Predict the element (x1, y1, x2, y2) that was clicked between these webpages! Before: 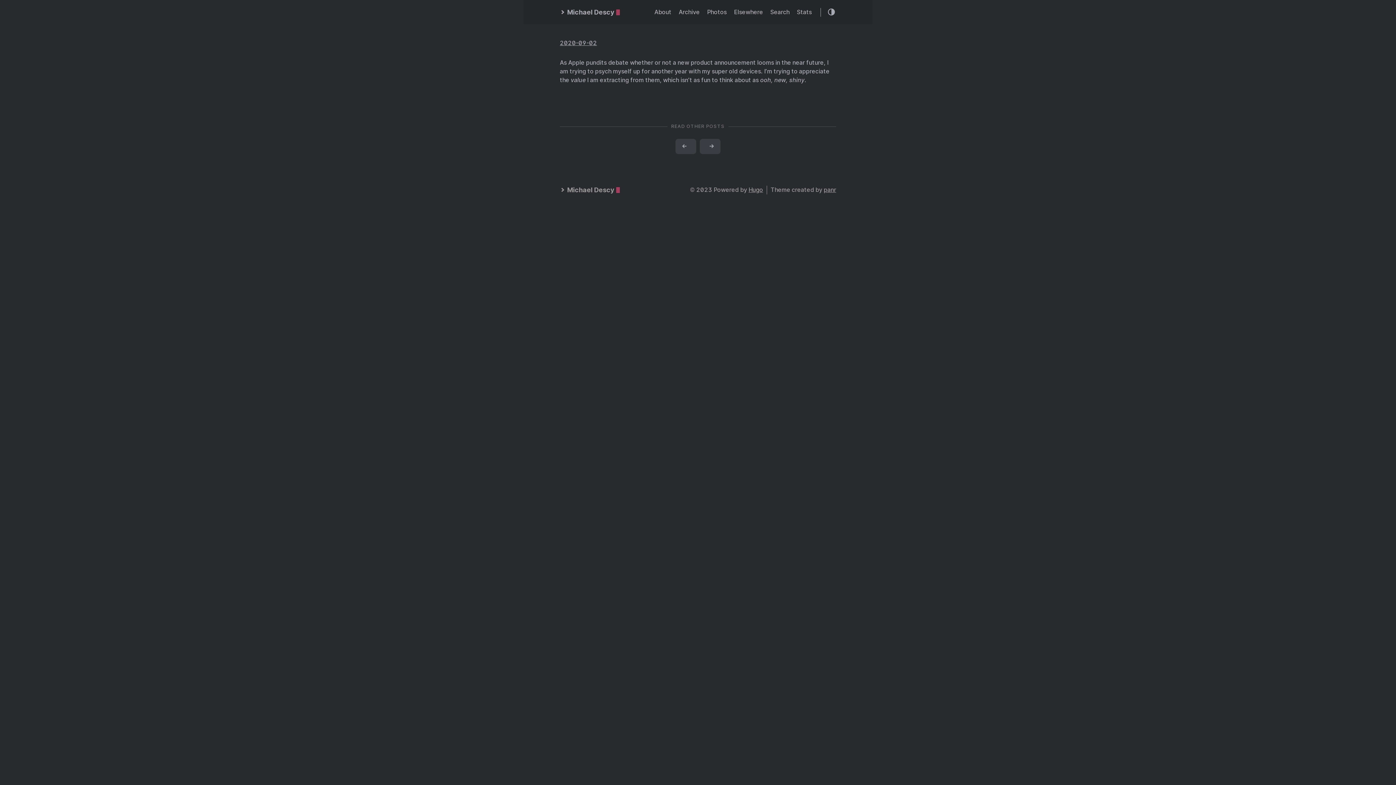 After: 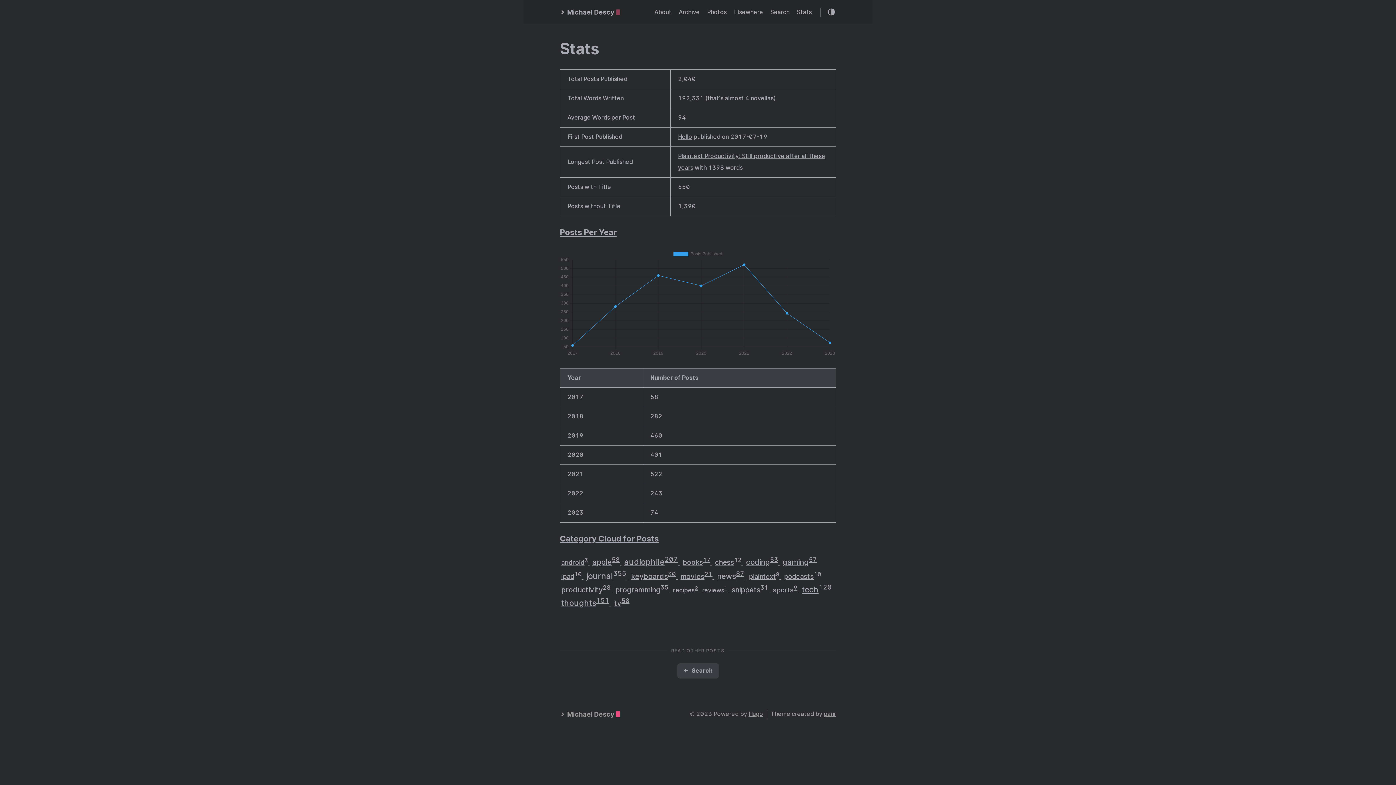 Action: label: Stats bbox: (797, 8, 812, 15)